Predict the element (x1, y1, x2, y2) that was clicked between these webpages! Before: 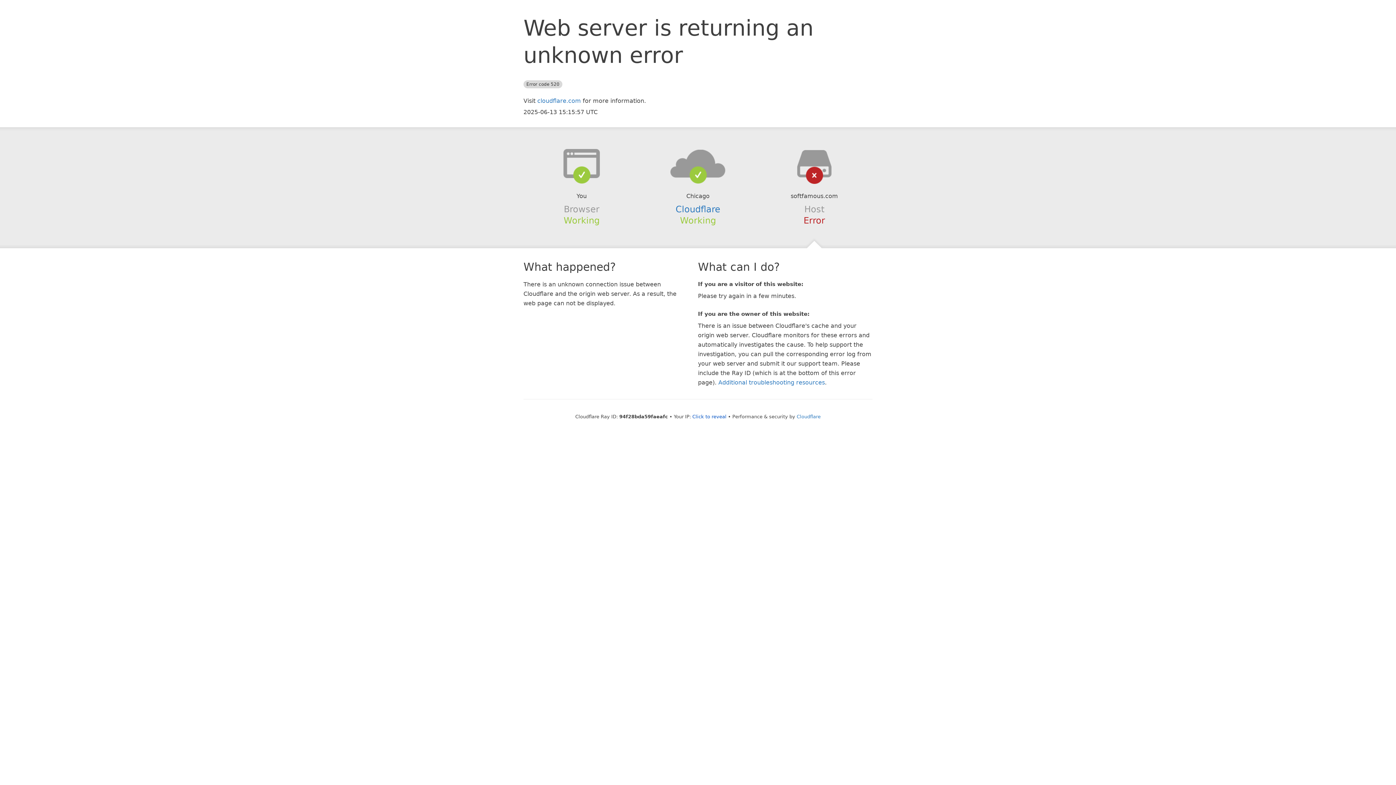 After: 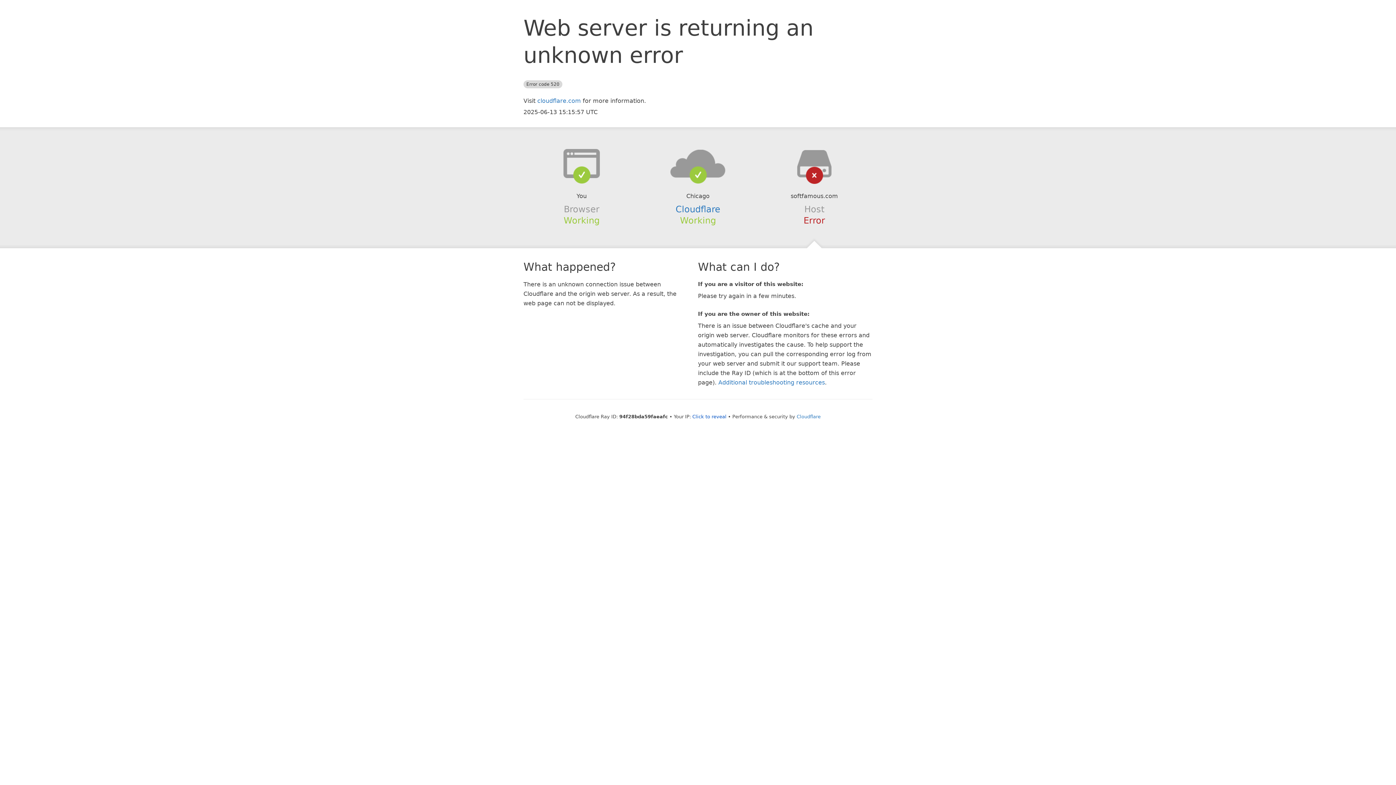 Action: bbox: (639, 148, 756, 178)